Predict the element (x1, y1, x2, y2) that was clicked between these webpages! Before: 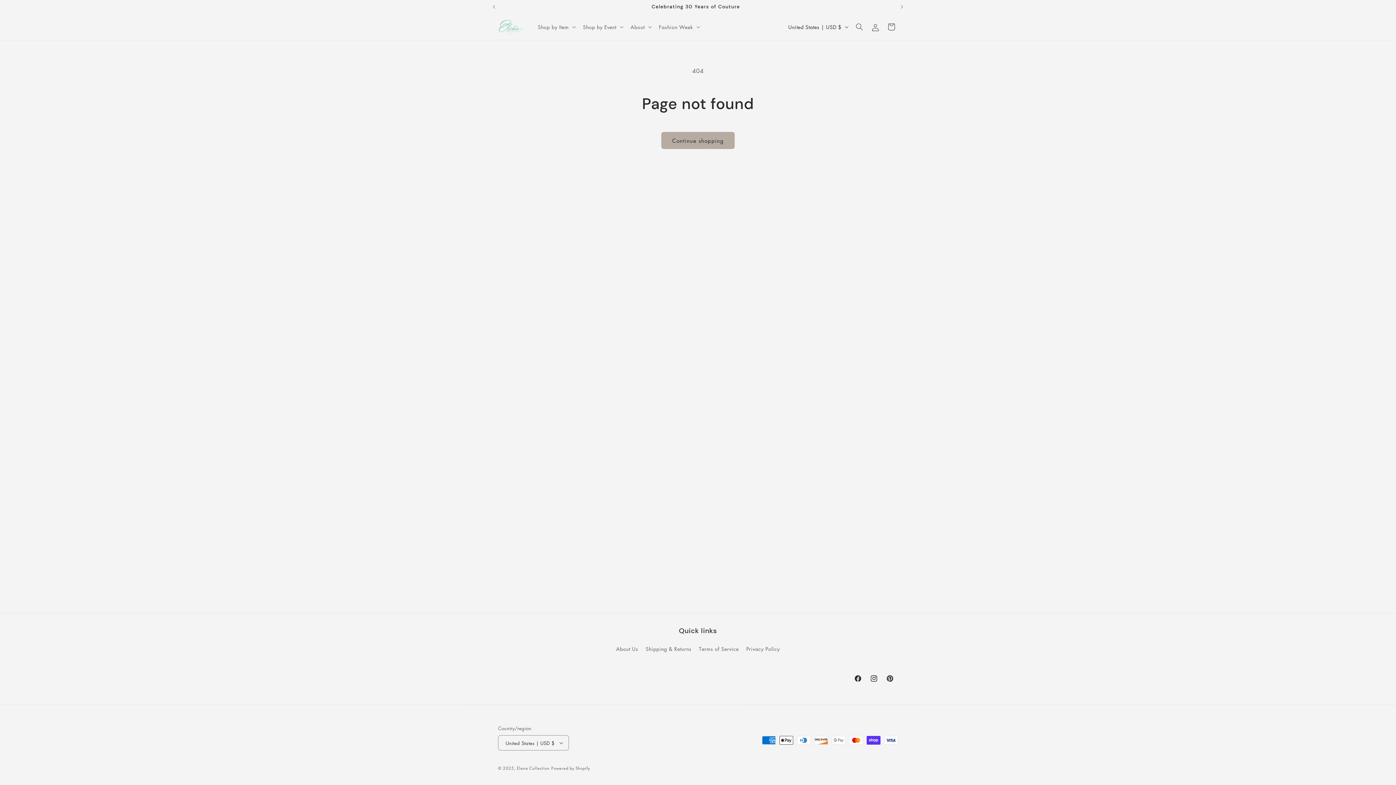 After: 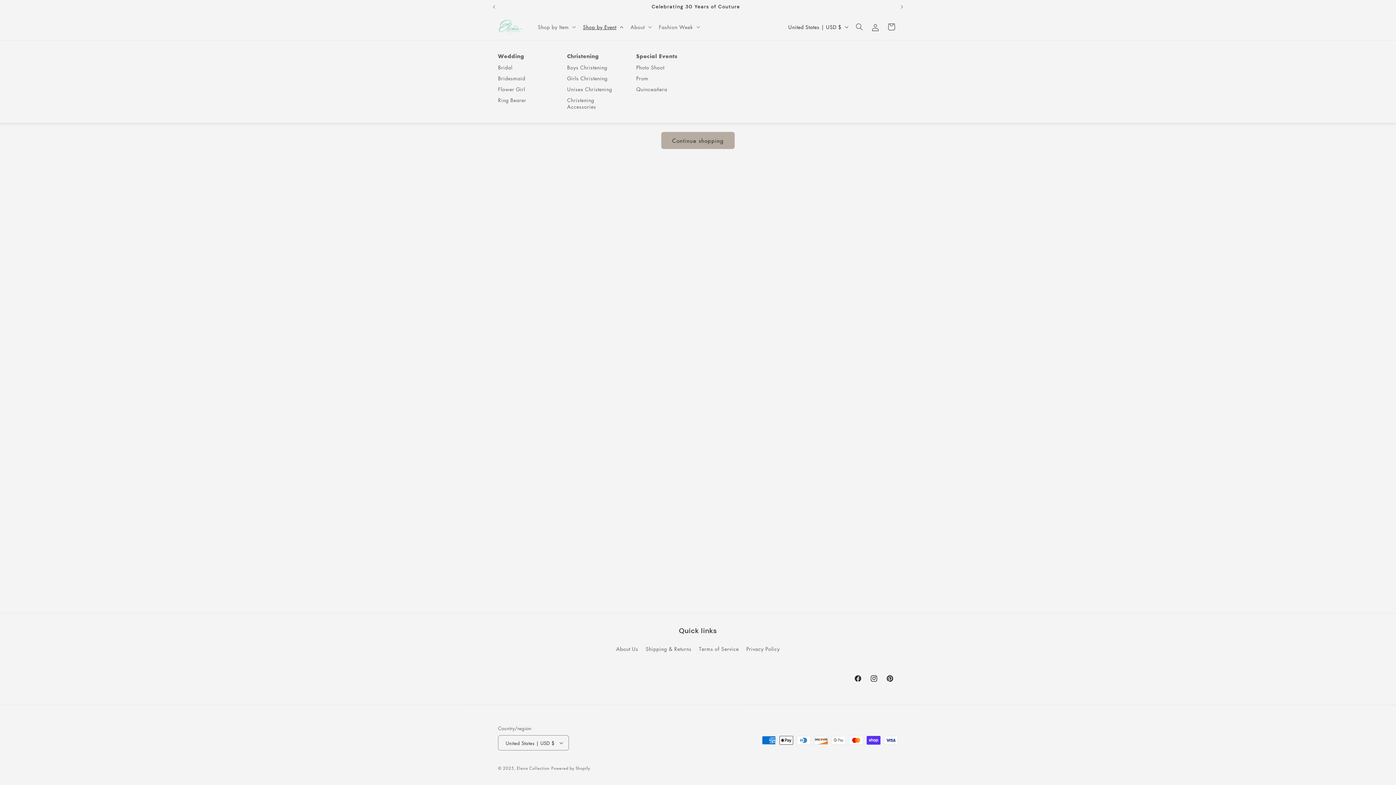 Action: bbox: (578, 19, 626, 34) label: Shop by Event